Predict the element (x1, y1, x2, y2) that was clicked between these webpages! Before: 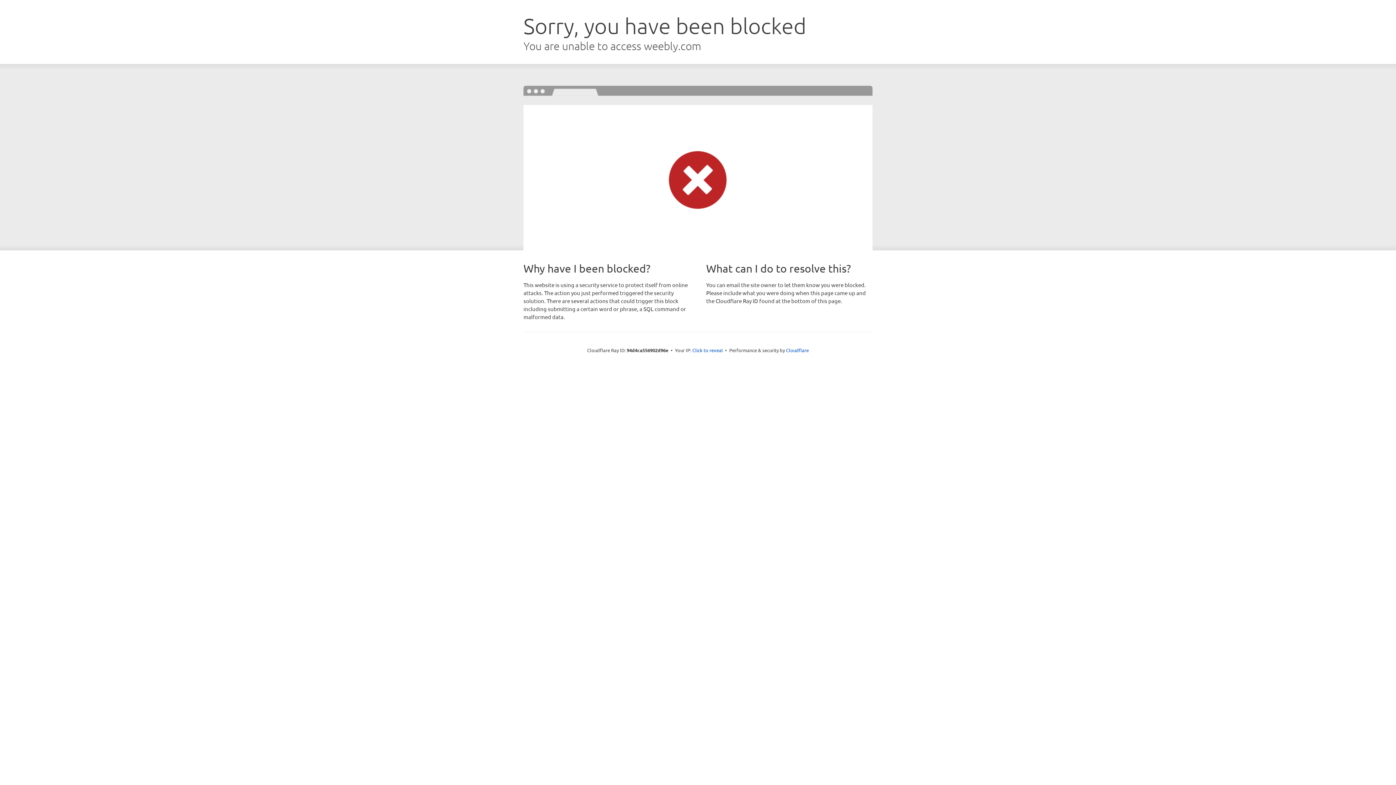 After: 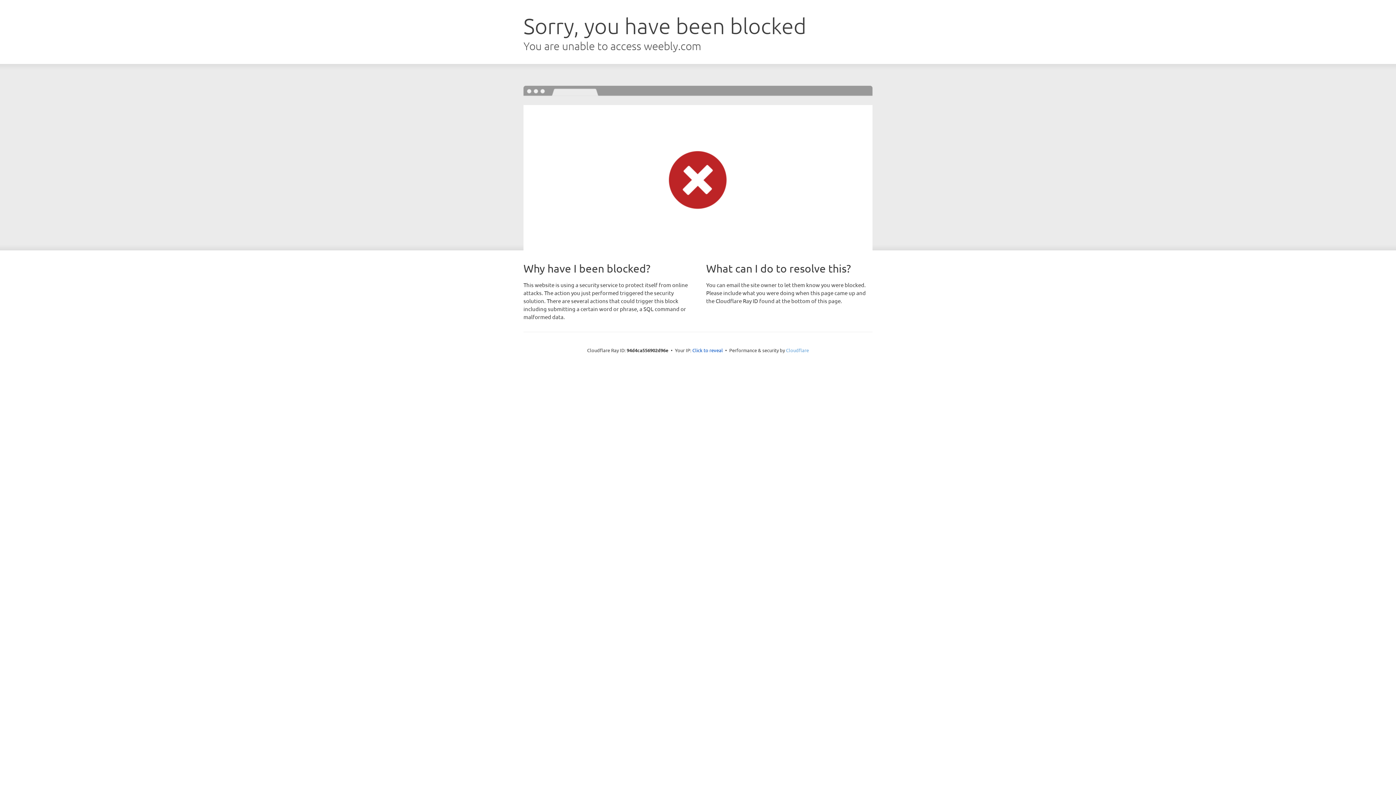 Action: bbox: (786, 347, 809, 353) label: Cloudflare